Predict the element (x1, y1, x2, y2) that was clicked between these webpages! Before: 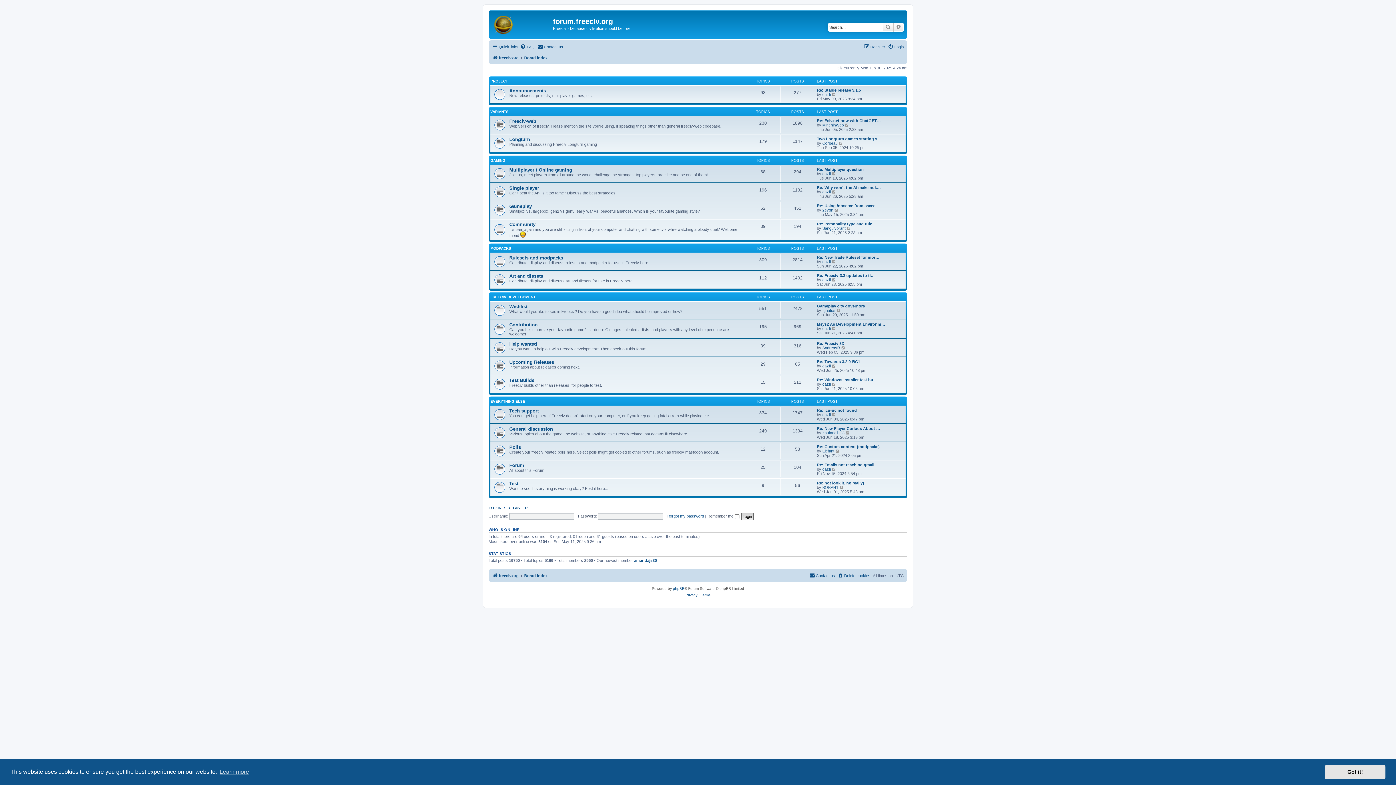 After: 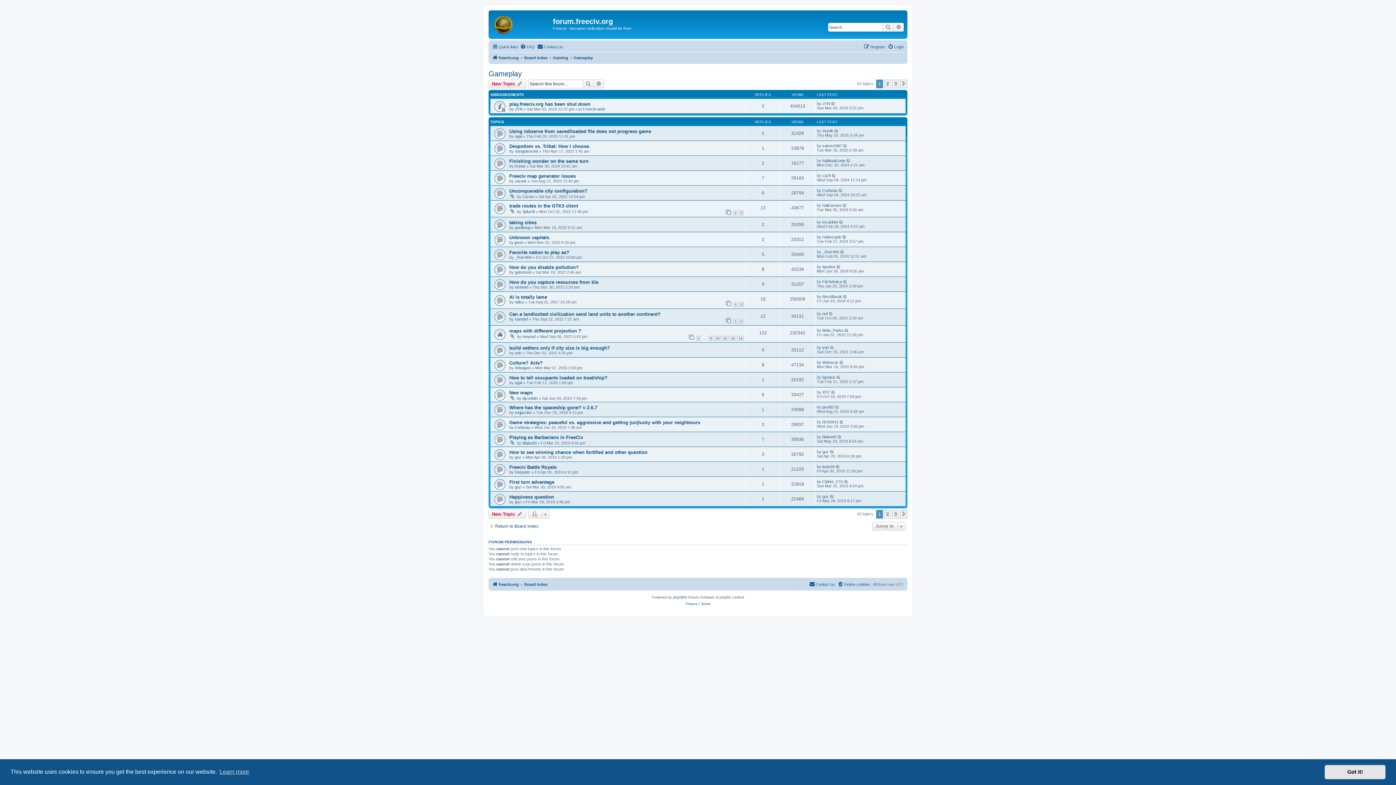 Action: label: Gameplay bbox: (509, 203, 532, 209)